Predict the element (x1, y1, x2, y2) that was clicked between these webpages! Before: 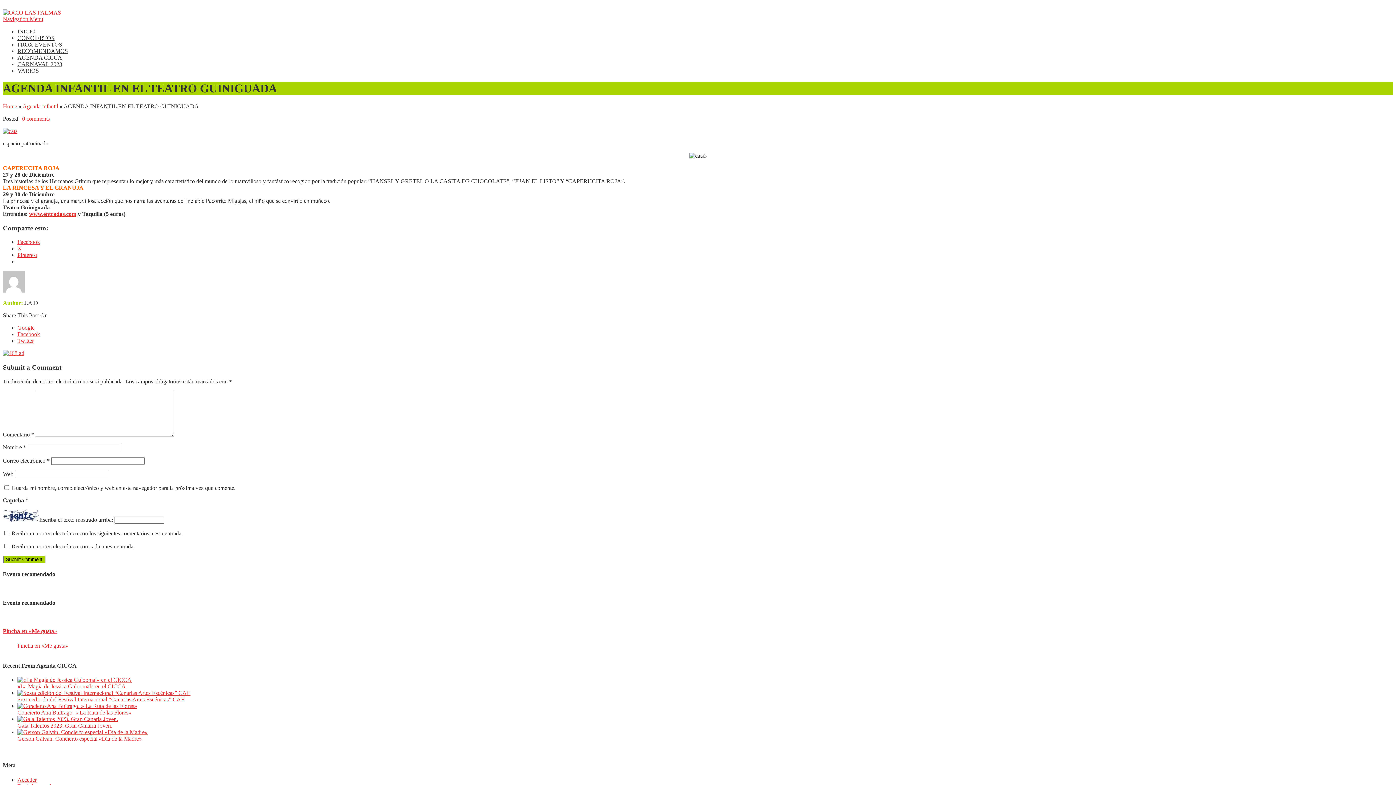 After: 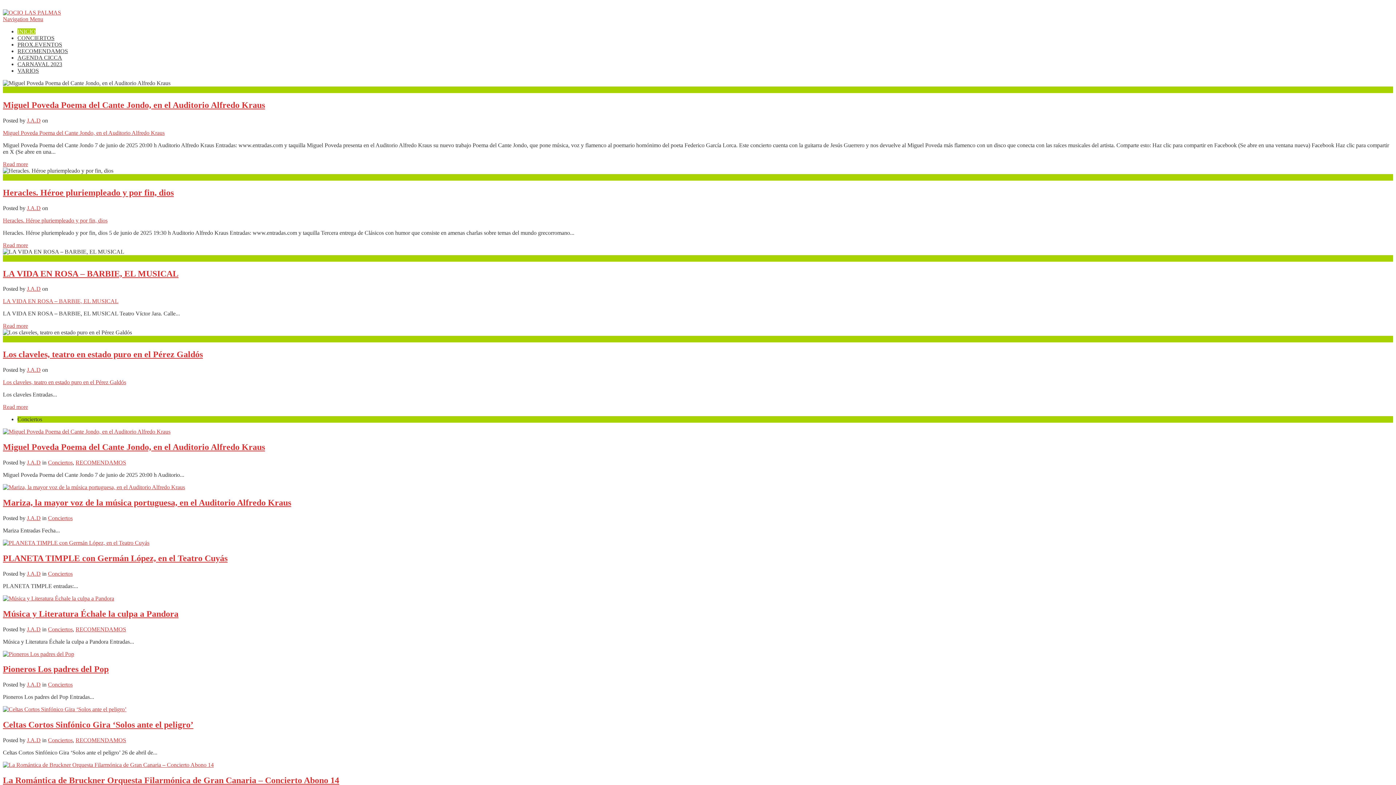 Action: bbox: (2, 9, 61, 15)